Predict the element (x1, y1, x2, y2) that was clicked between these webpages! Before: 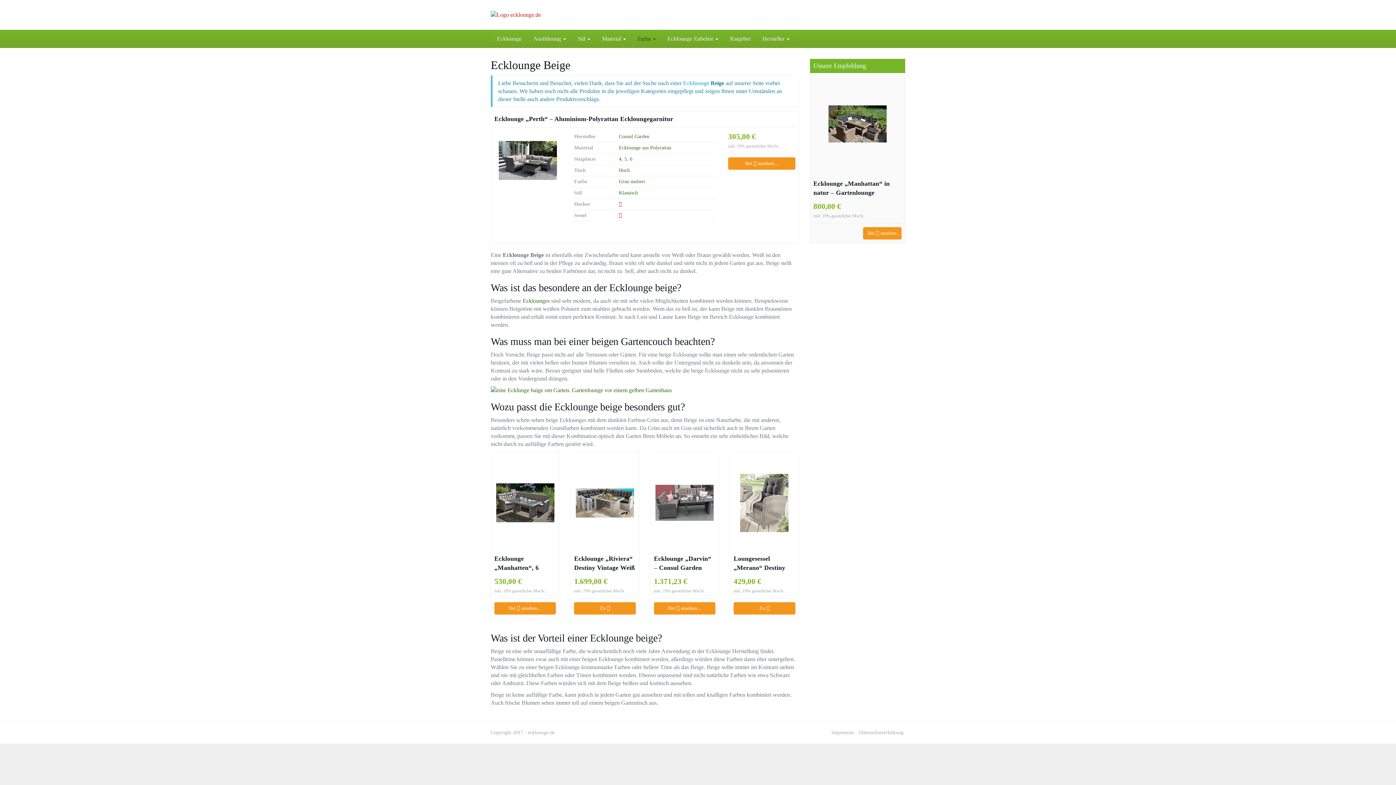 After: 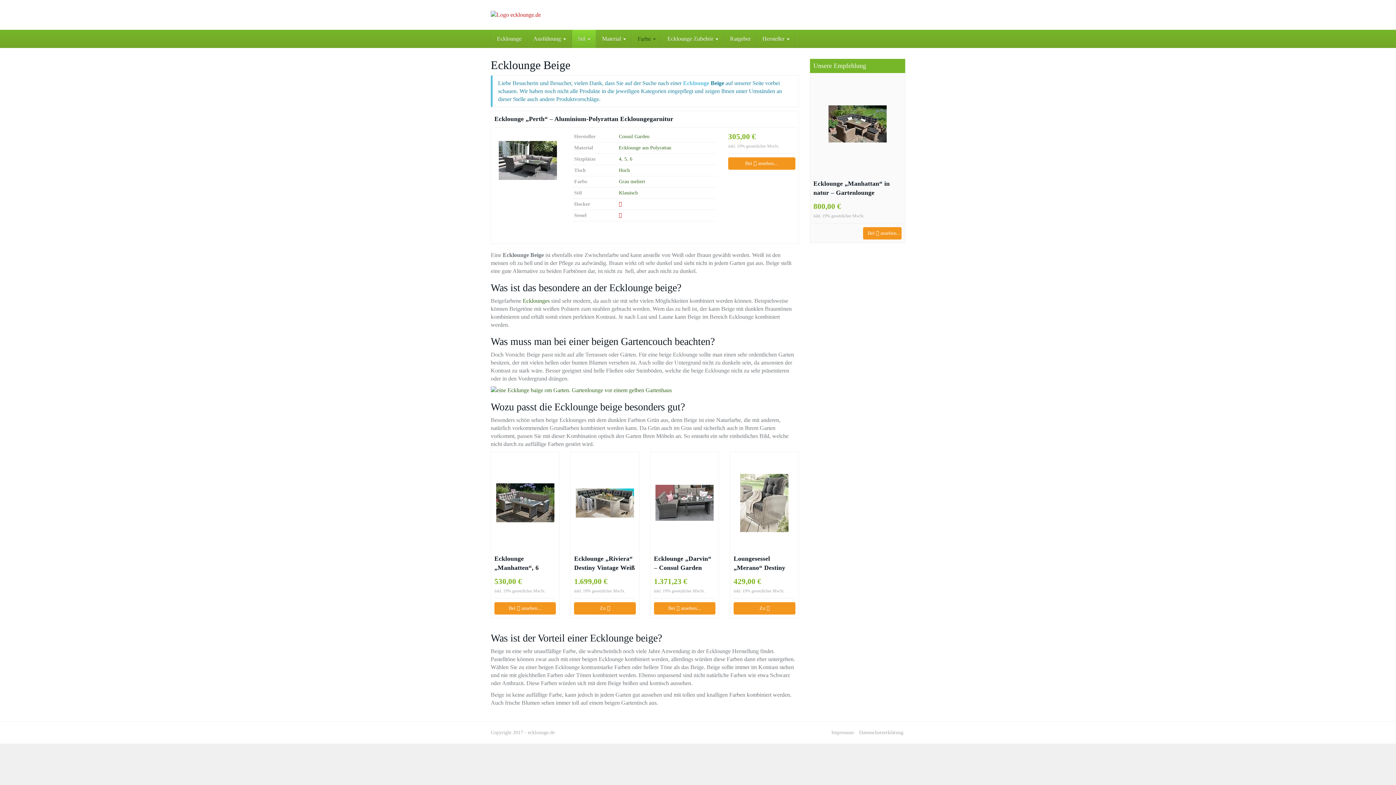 Action: bbox: (572, 29, 596, 48) label: Stil 